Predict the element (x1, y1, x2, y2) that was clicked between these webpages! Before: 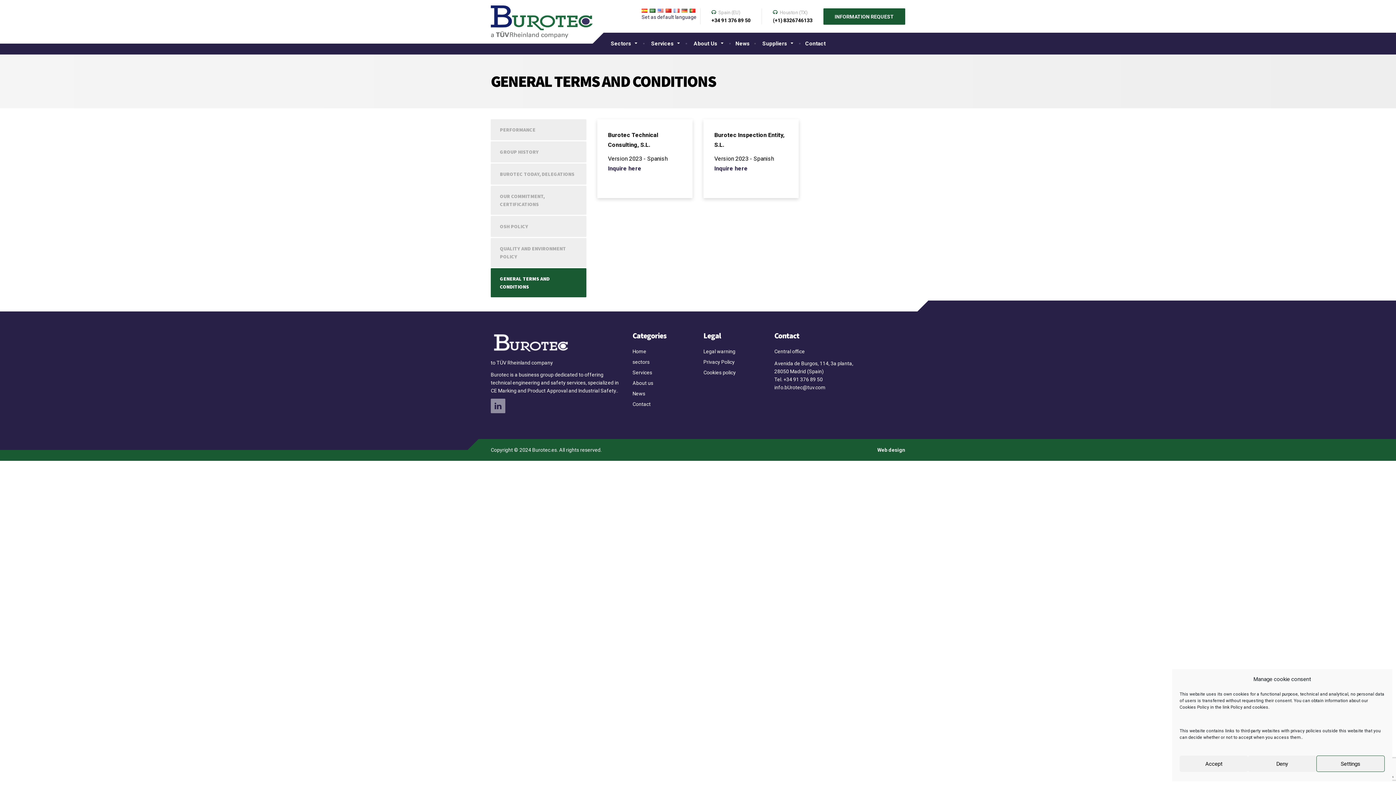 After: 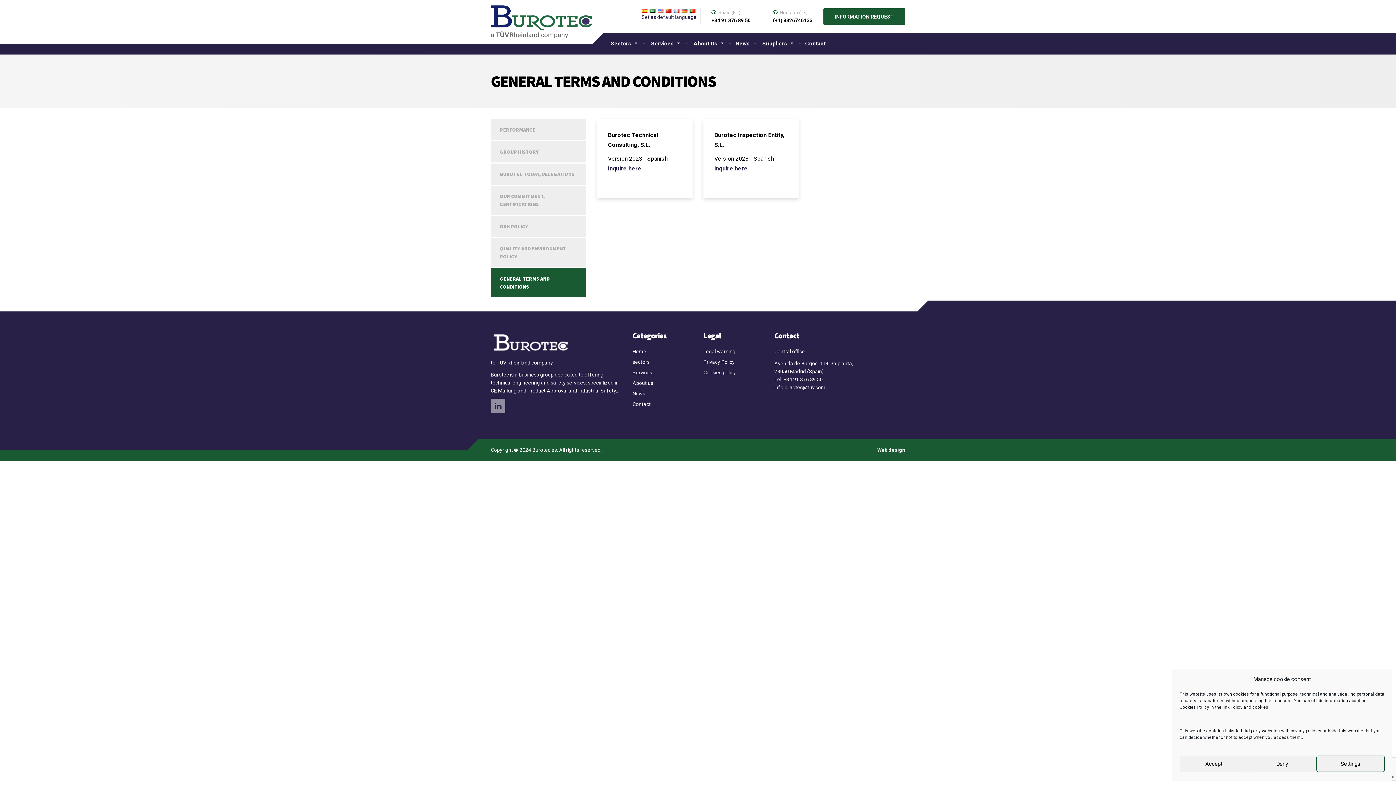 Action: bbox: (490, 268, 586, 297) label: GENERAL TERMS AND CONDITIONS